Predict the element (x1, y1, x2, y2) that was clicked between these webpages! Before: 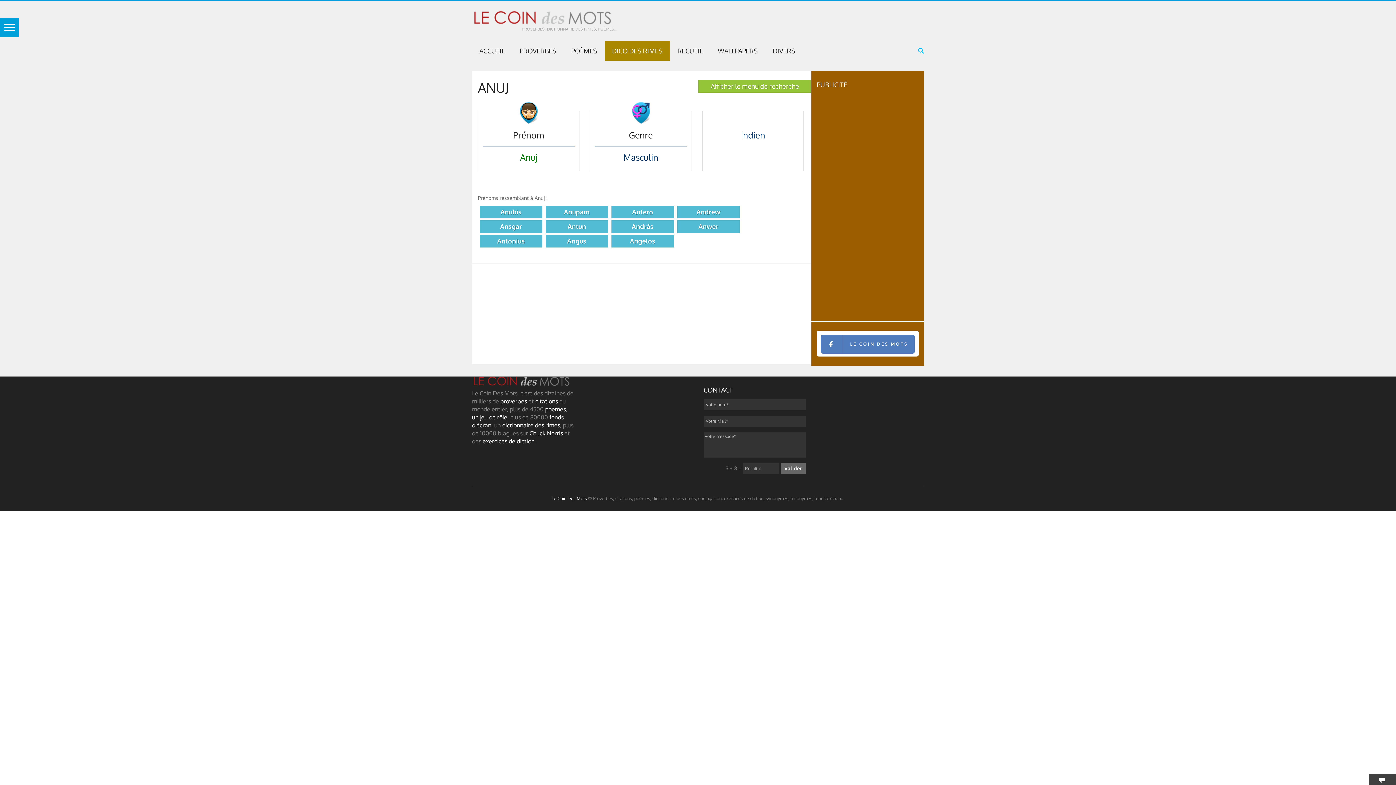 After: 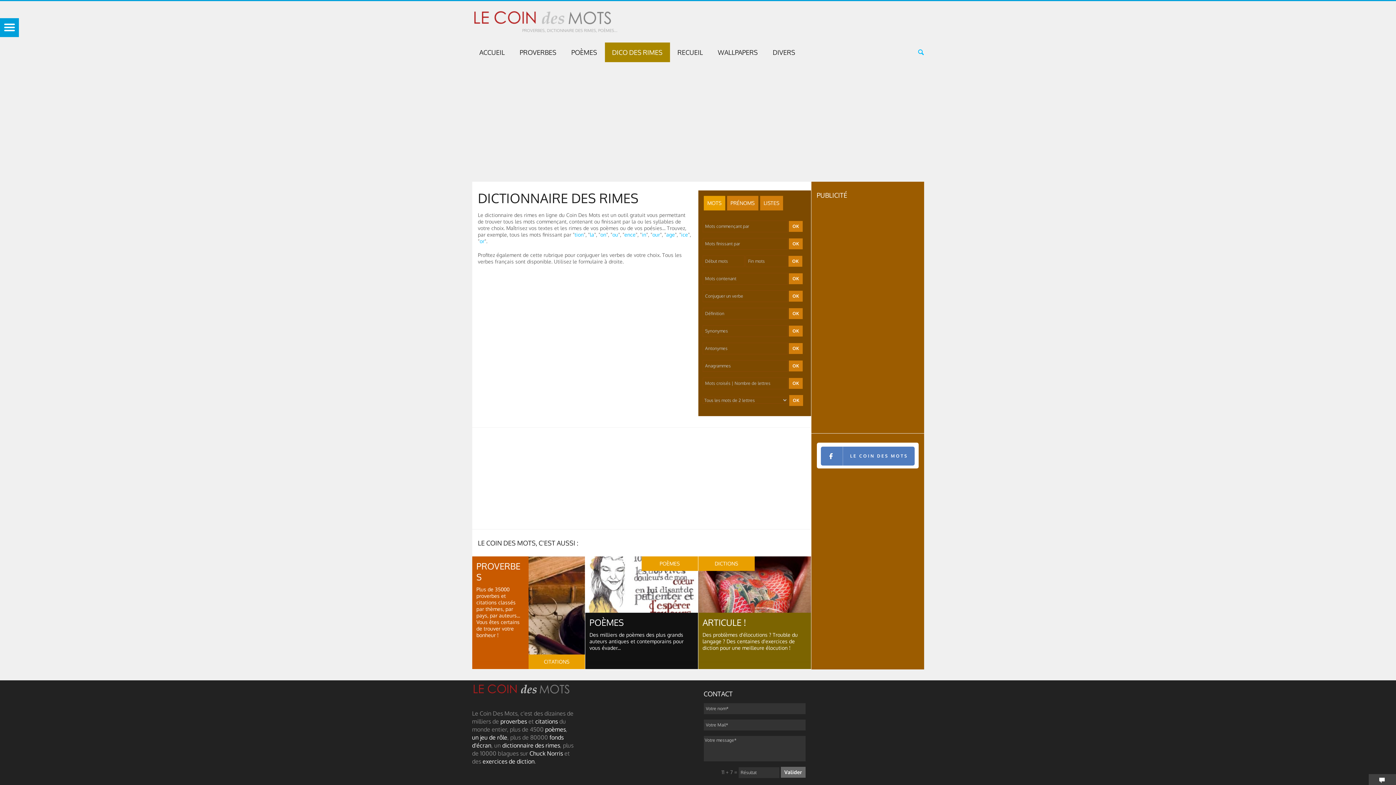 Action: label: DICO DES RIMES bbox: (604, 41, 670, 60)